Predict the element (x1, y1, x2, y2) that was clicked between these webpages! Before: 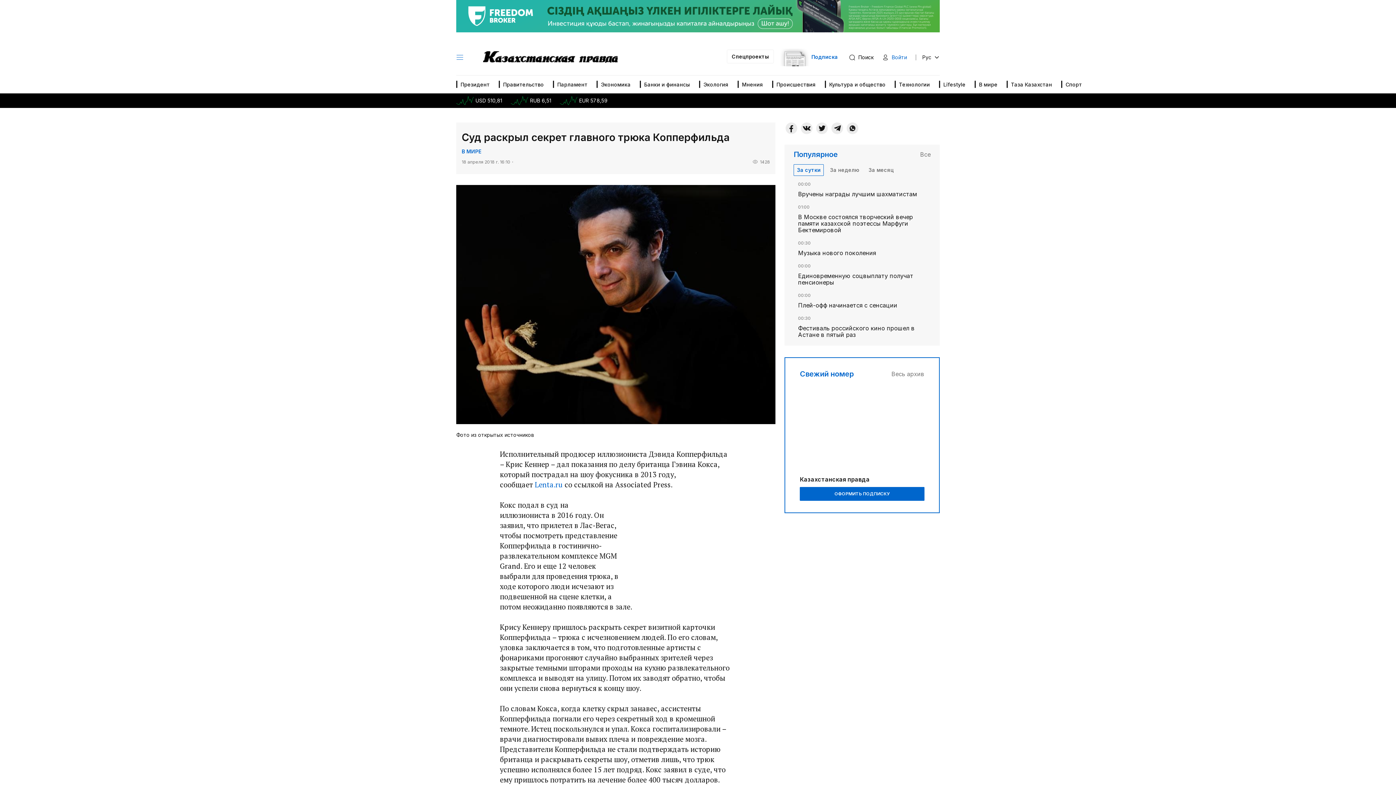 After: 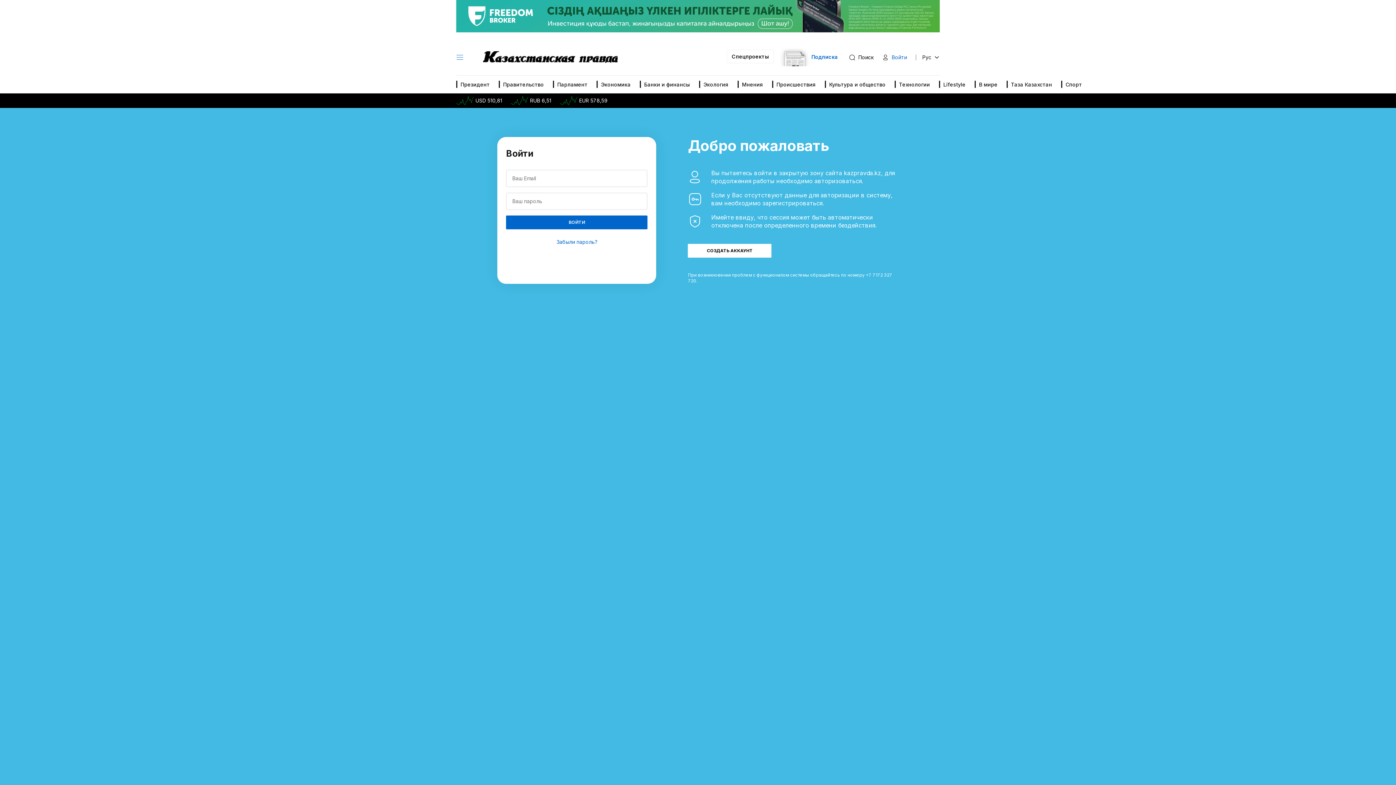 Action: bbox: (882, 53, 907, 60) label: Войти